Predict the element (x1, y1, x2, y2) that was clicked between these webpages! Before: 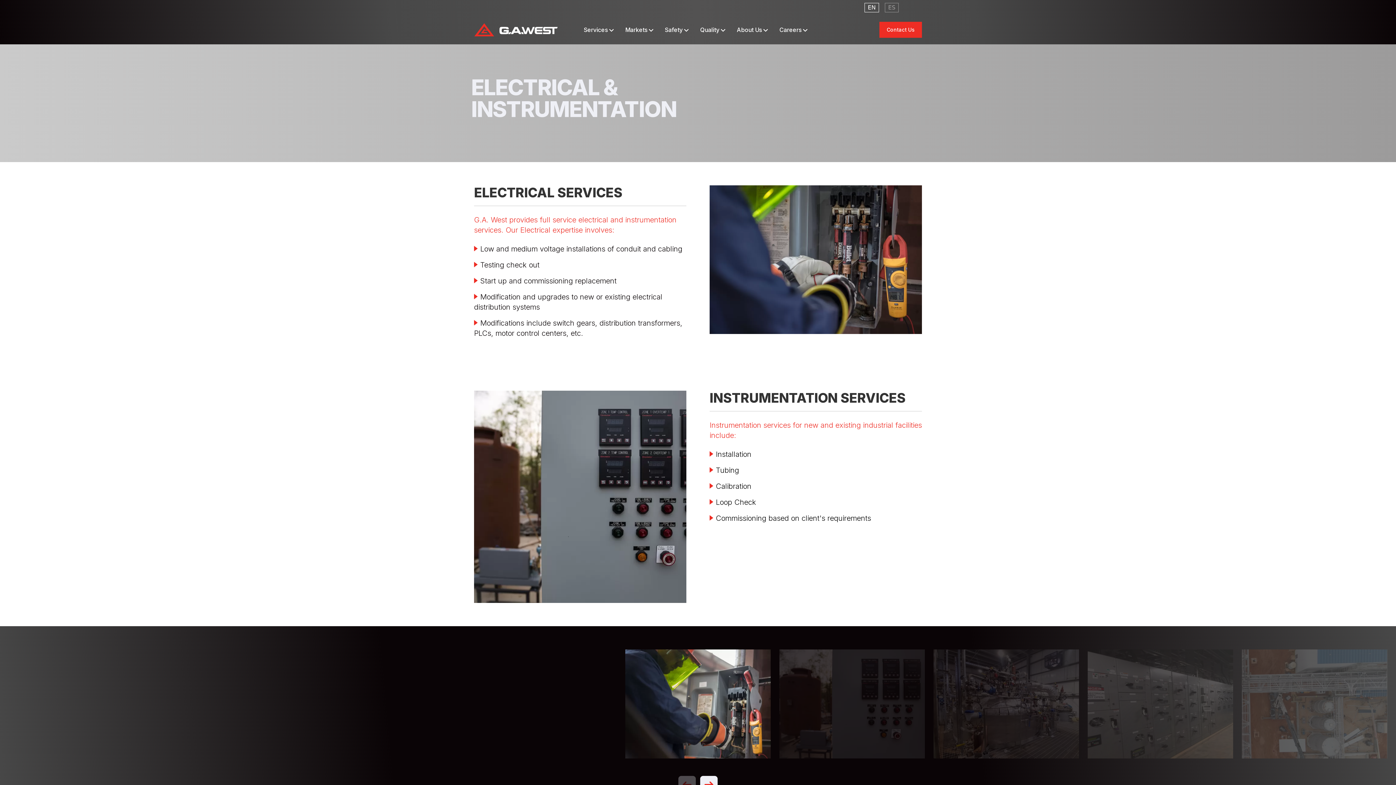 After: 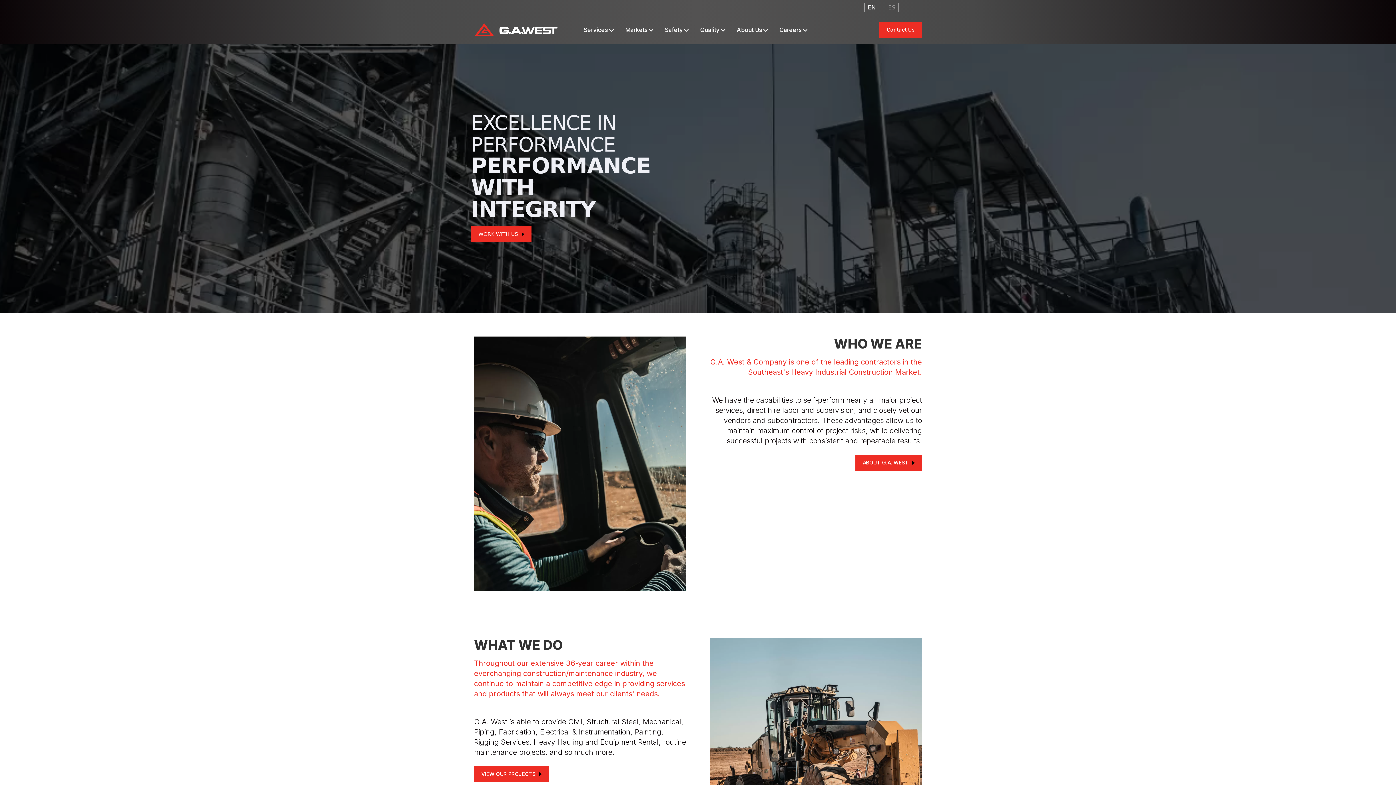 Action: bbox: (474, 23, 557, 36) label: G.A. West